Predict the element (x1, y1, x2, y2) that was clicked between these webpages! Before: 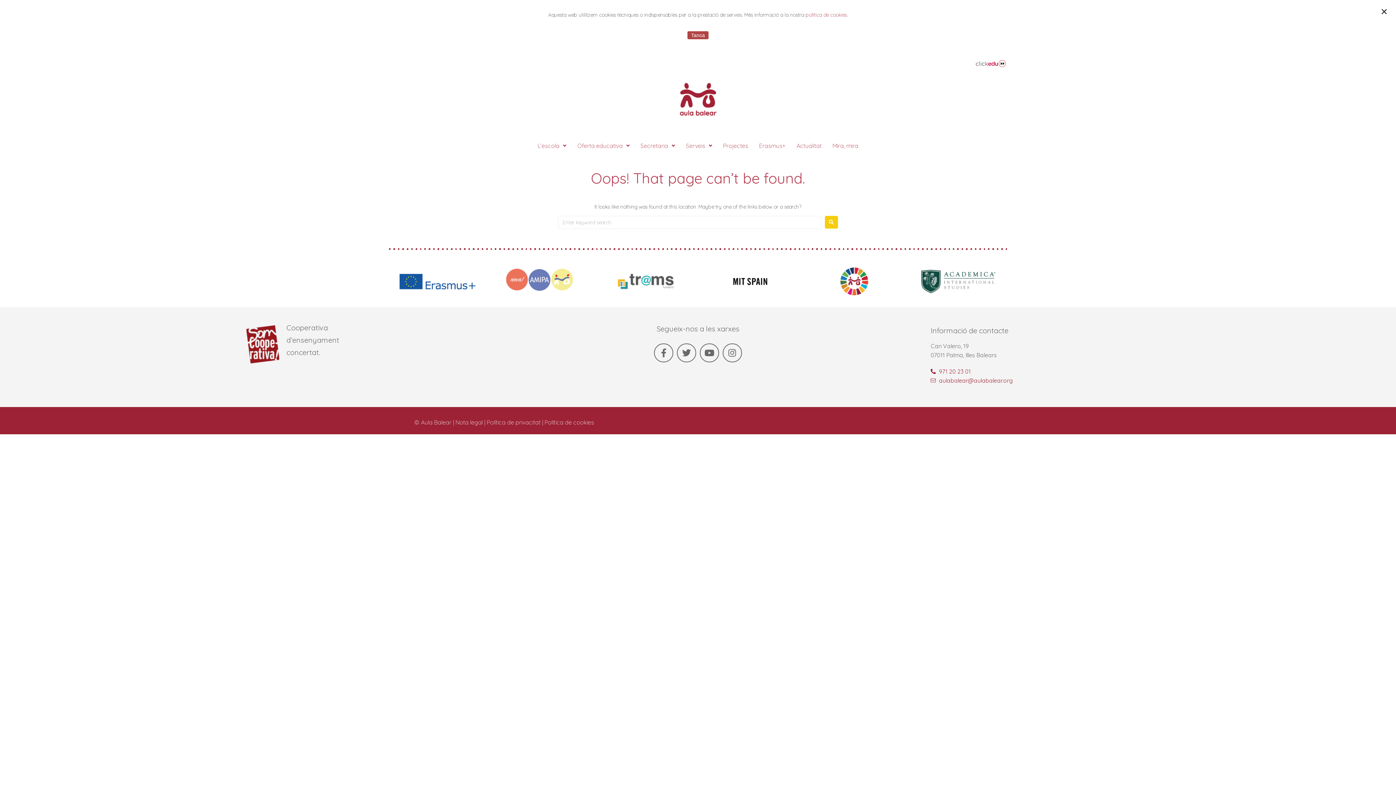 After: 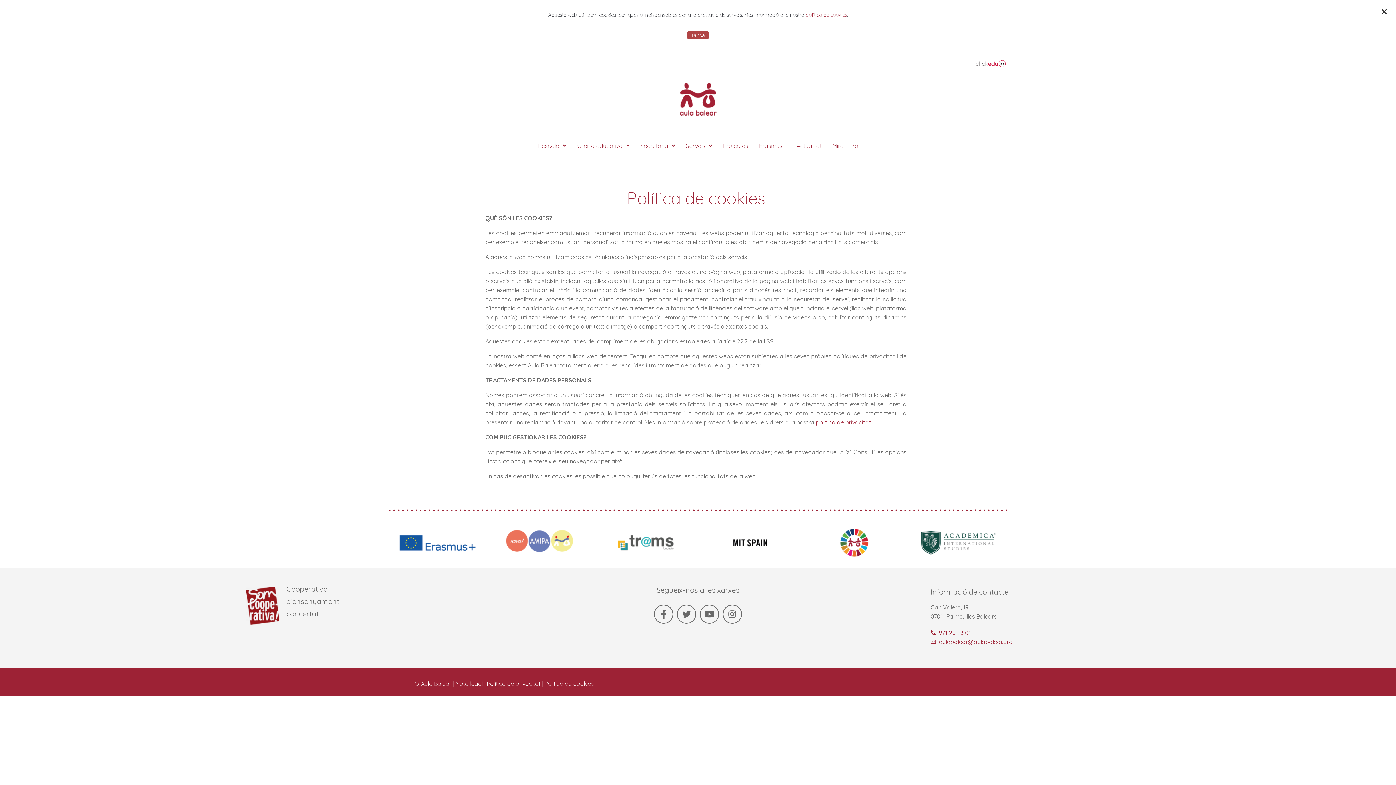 Action: label: política de cookies bbox: (805, 11, 847, 18)